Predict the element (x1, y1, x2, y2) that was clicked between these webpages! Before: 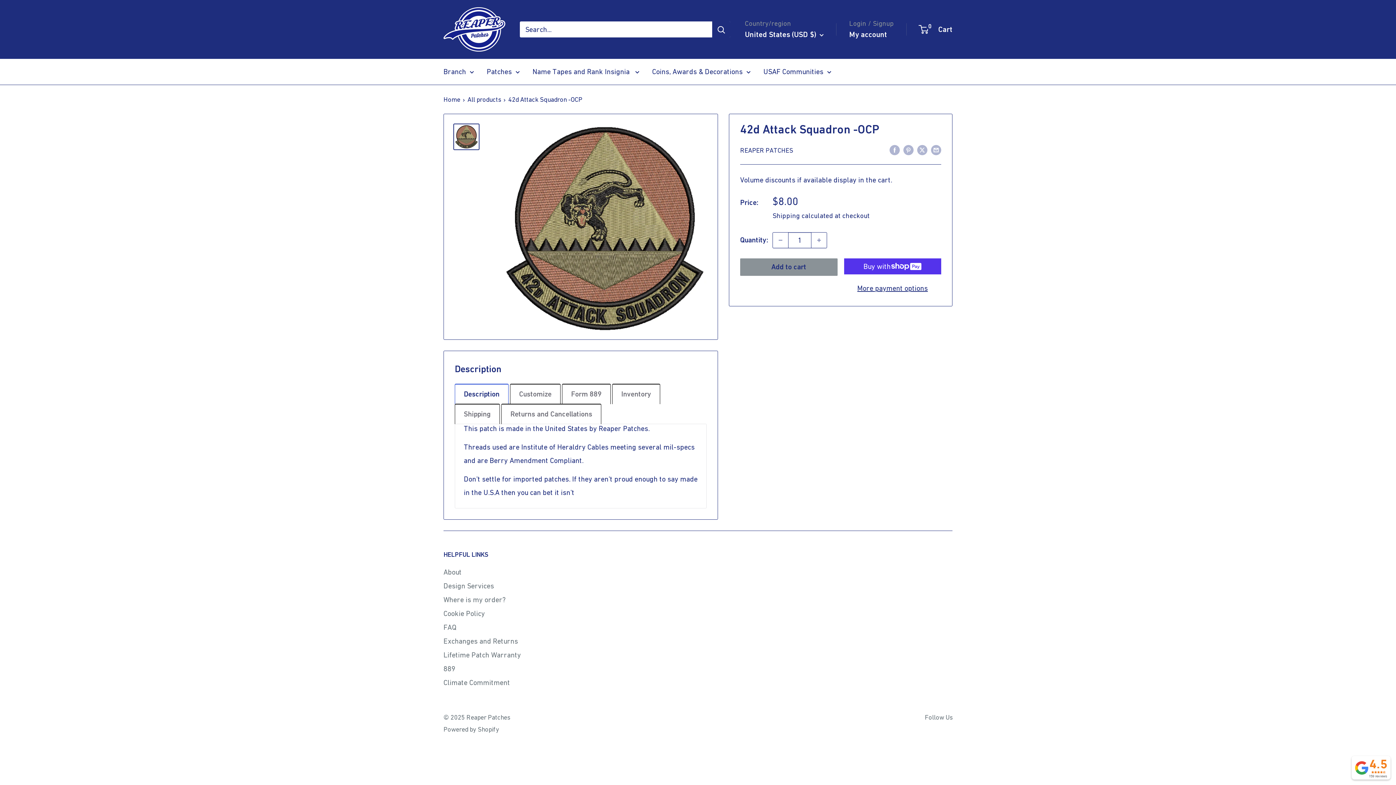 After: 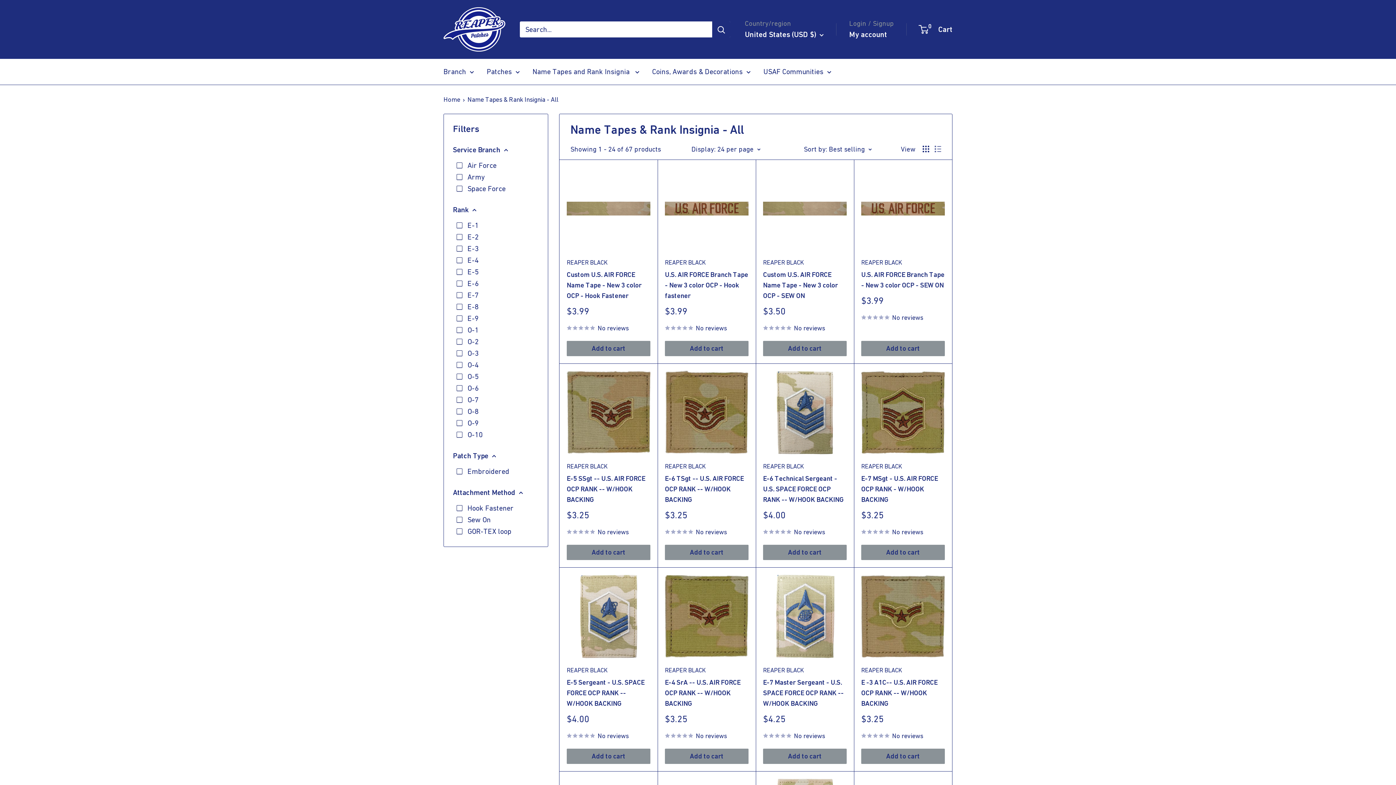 Action: label: Name Tapes and Rank Insignia  bbox: (532, 65, 639, 78)